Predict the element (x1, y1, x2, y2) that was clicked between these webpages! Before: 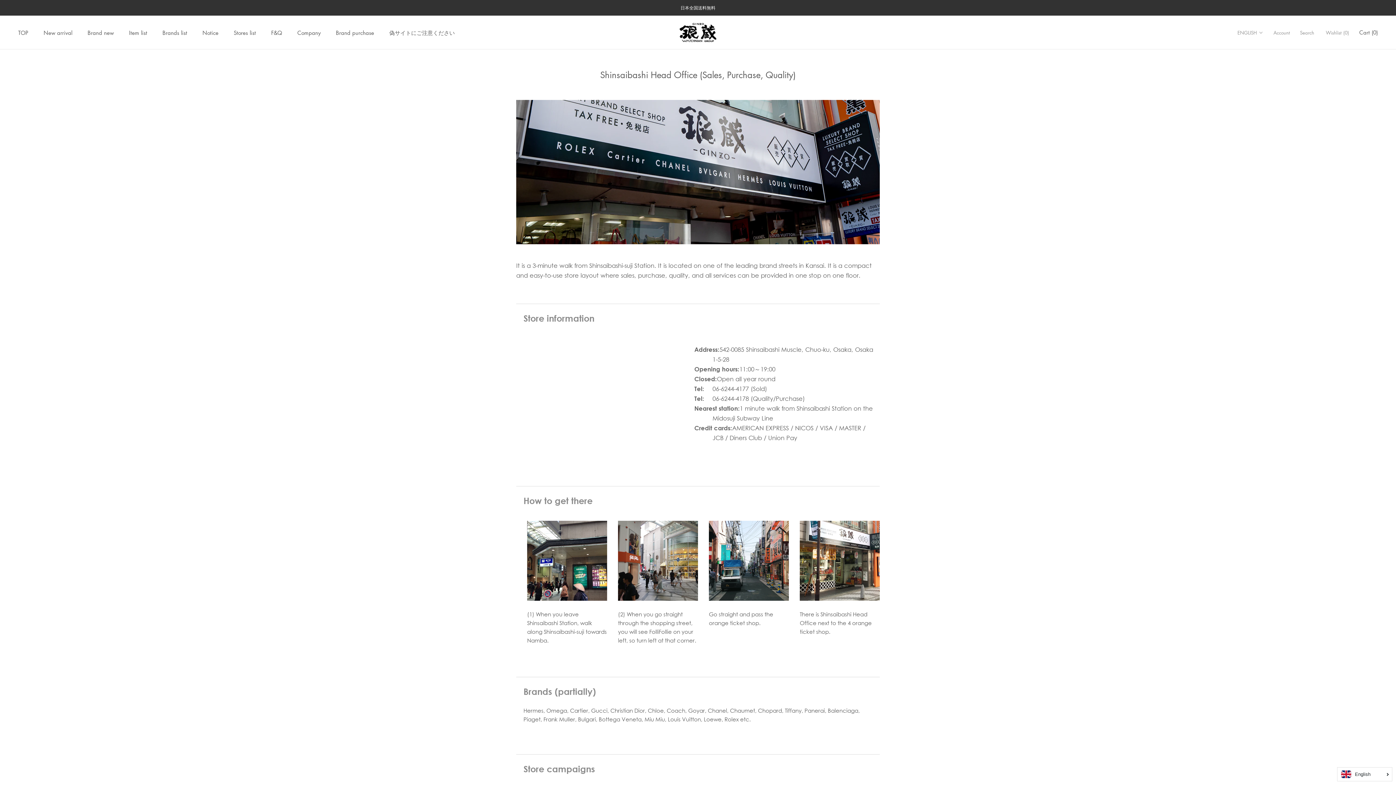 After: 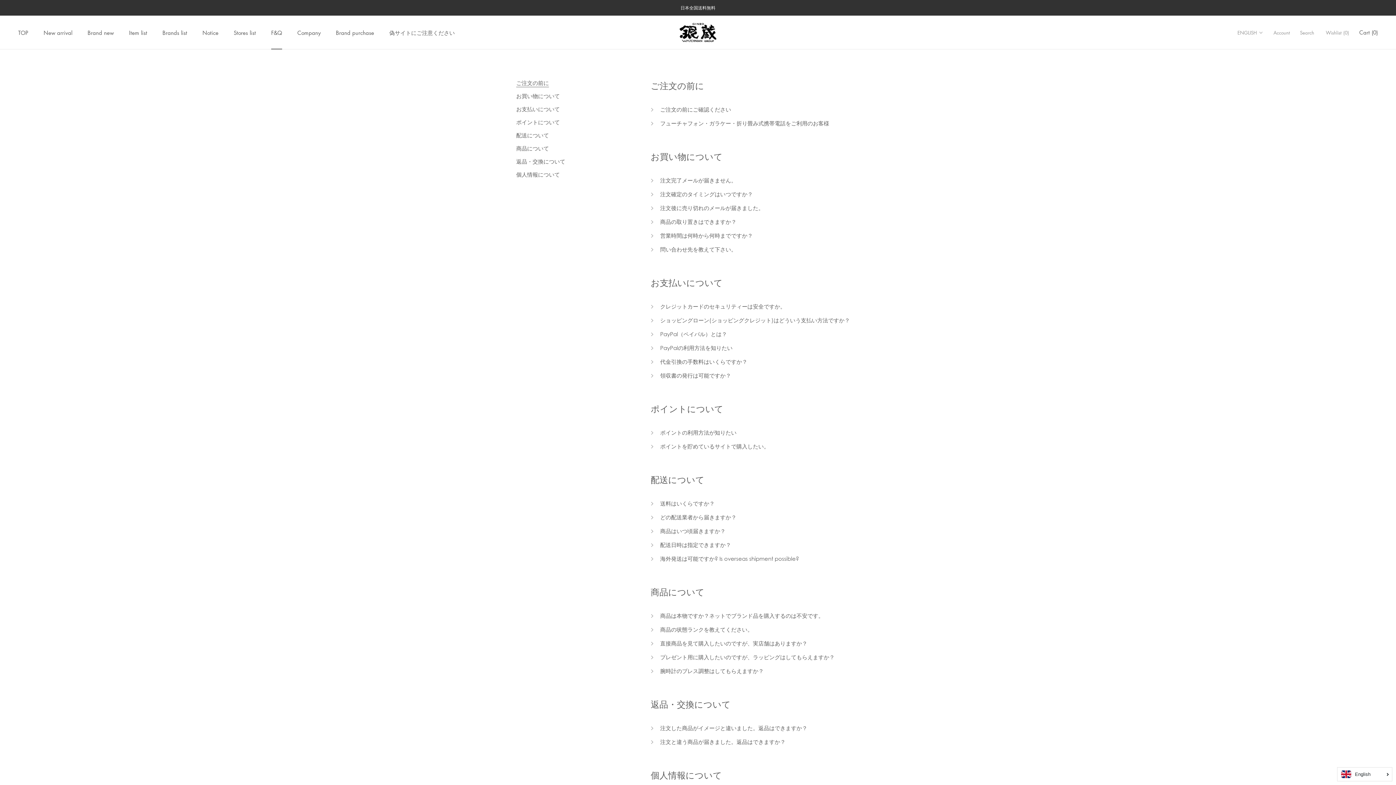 Action: label: F&Q
F&Q bbox: (271, 29, 282, 35)